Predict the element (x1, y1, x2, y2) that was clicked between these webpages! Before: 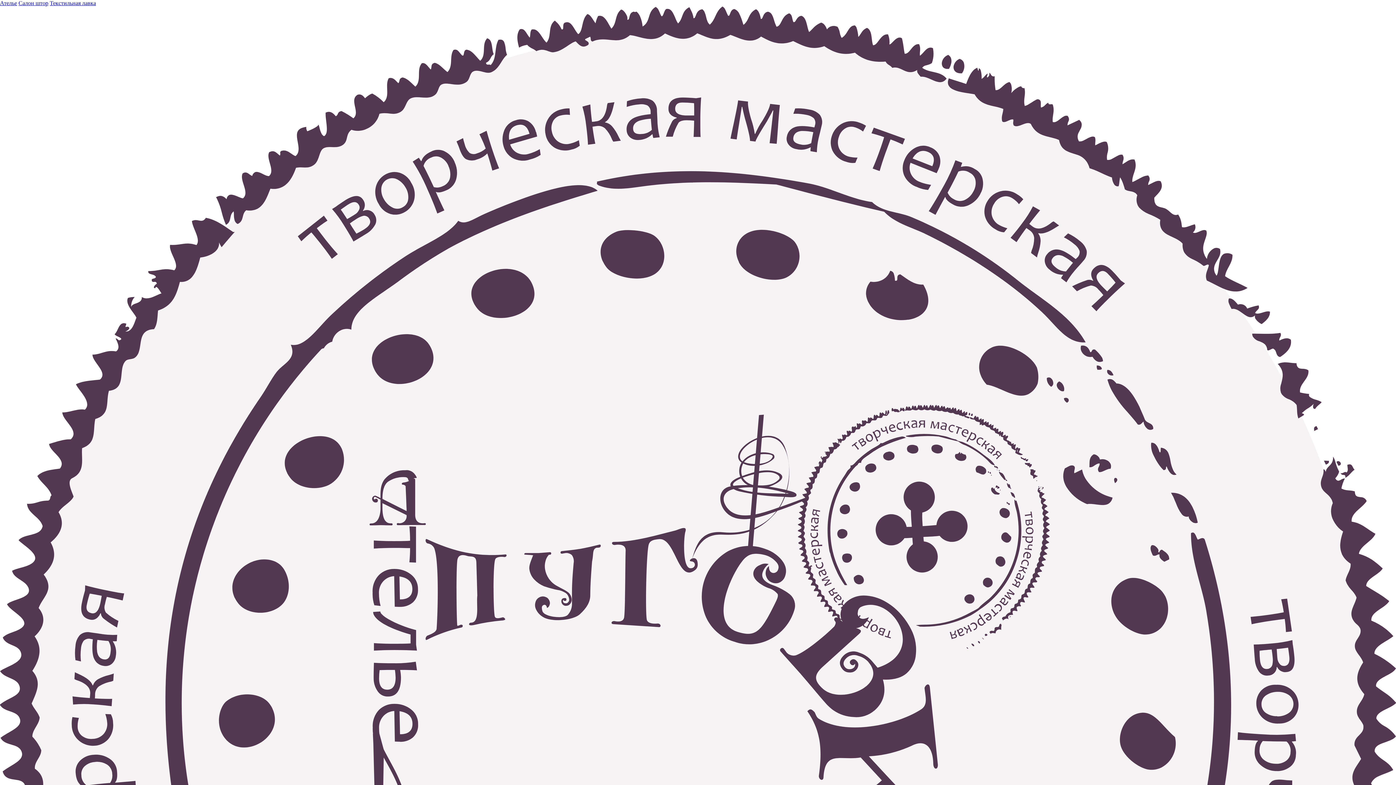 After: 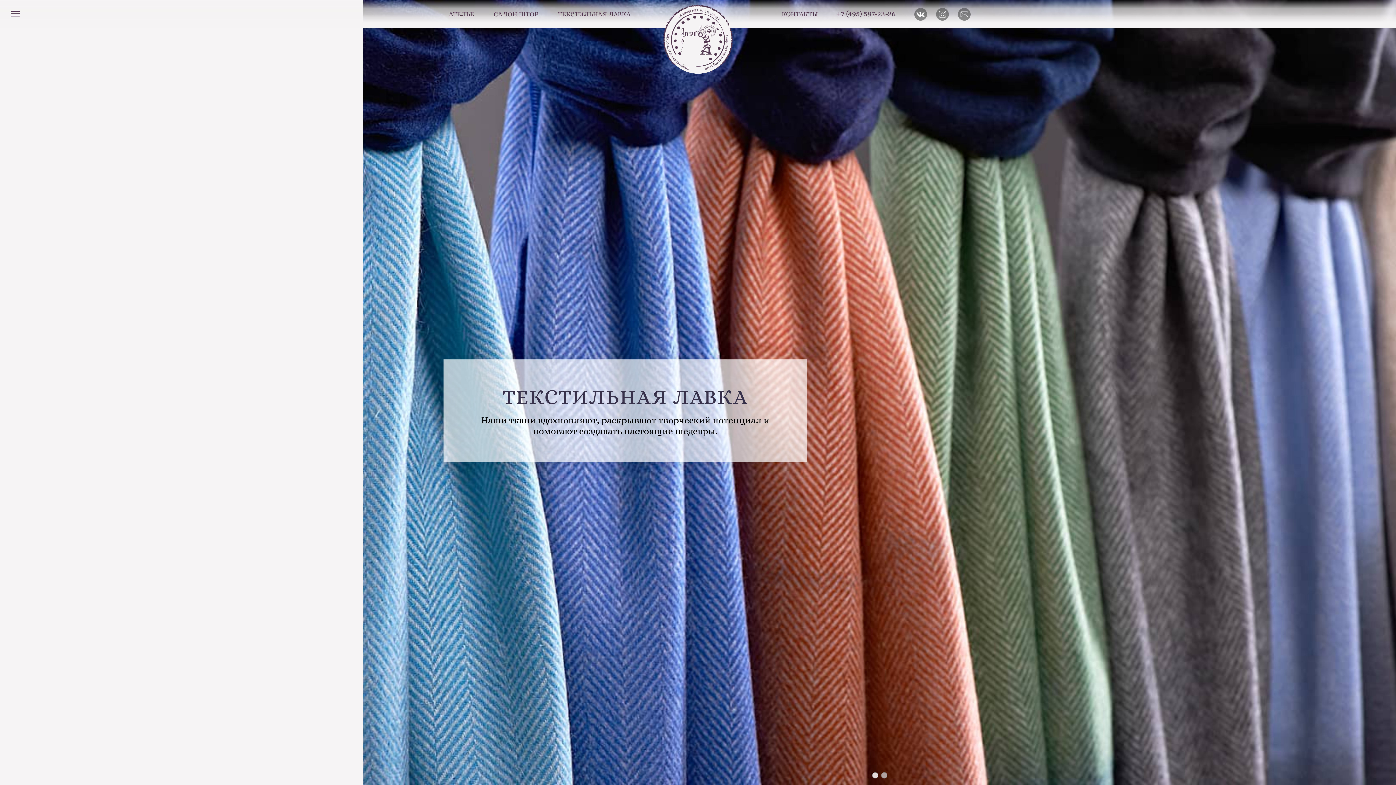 Action: label: Текстильная лавка bbox: (49, 0, 96, 6)